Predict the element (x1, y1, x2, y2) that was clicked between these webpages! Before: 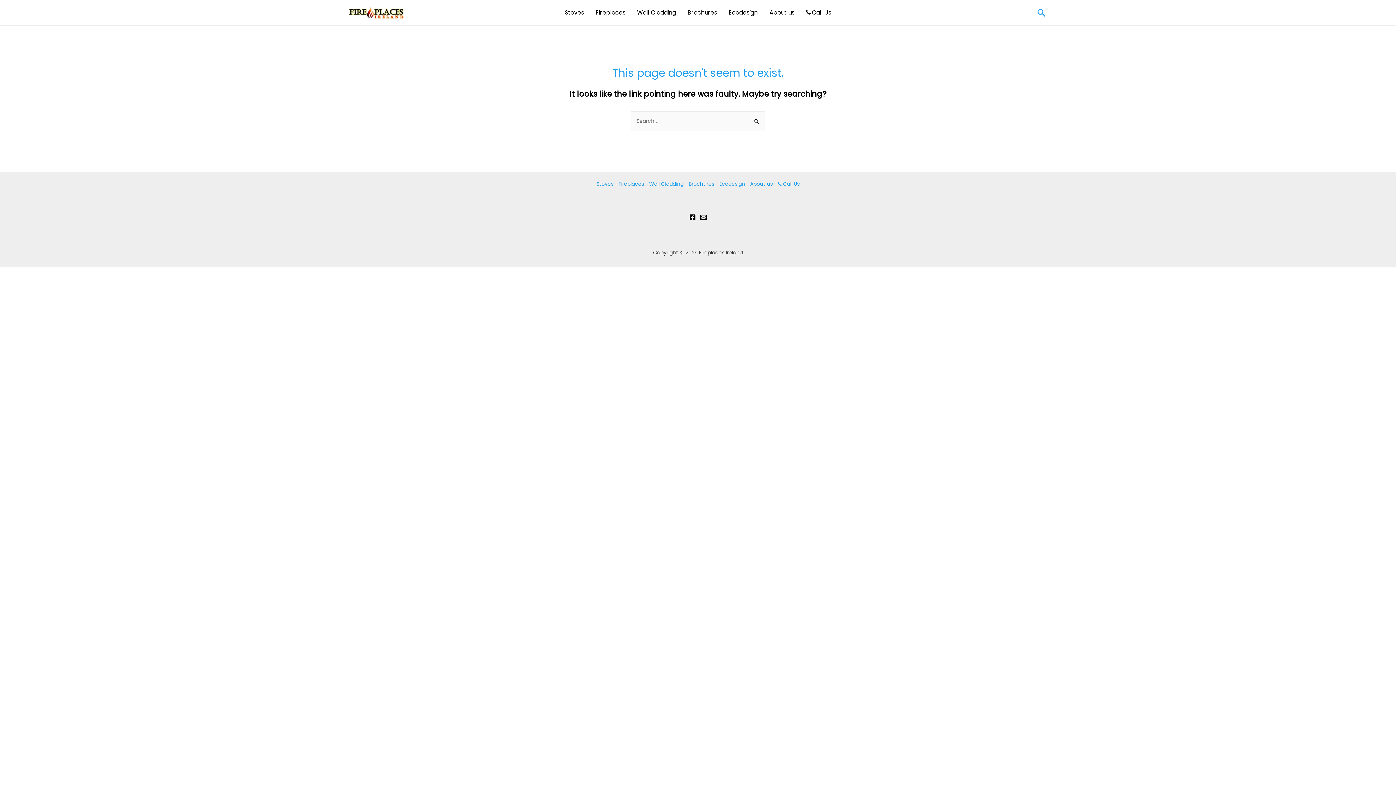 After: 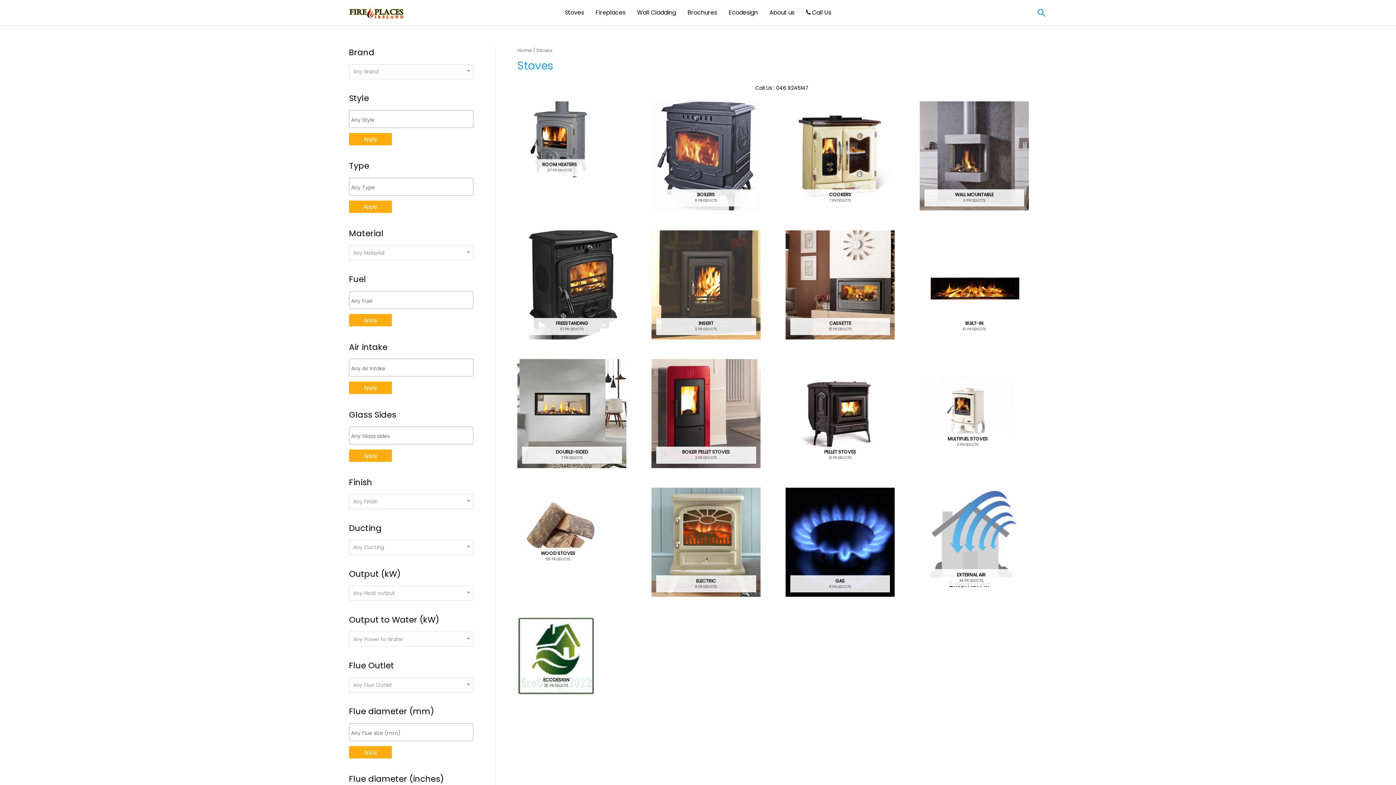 Action: label: Stoves bbox: (596, 179, 616, 188)